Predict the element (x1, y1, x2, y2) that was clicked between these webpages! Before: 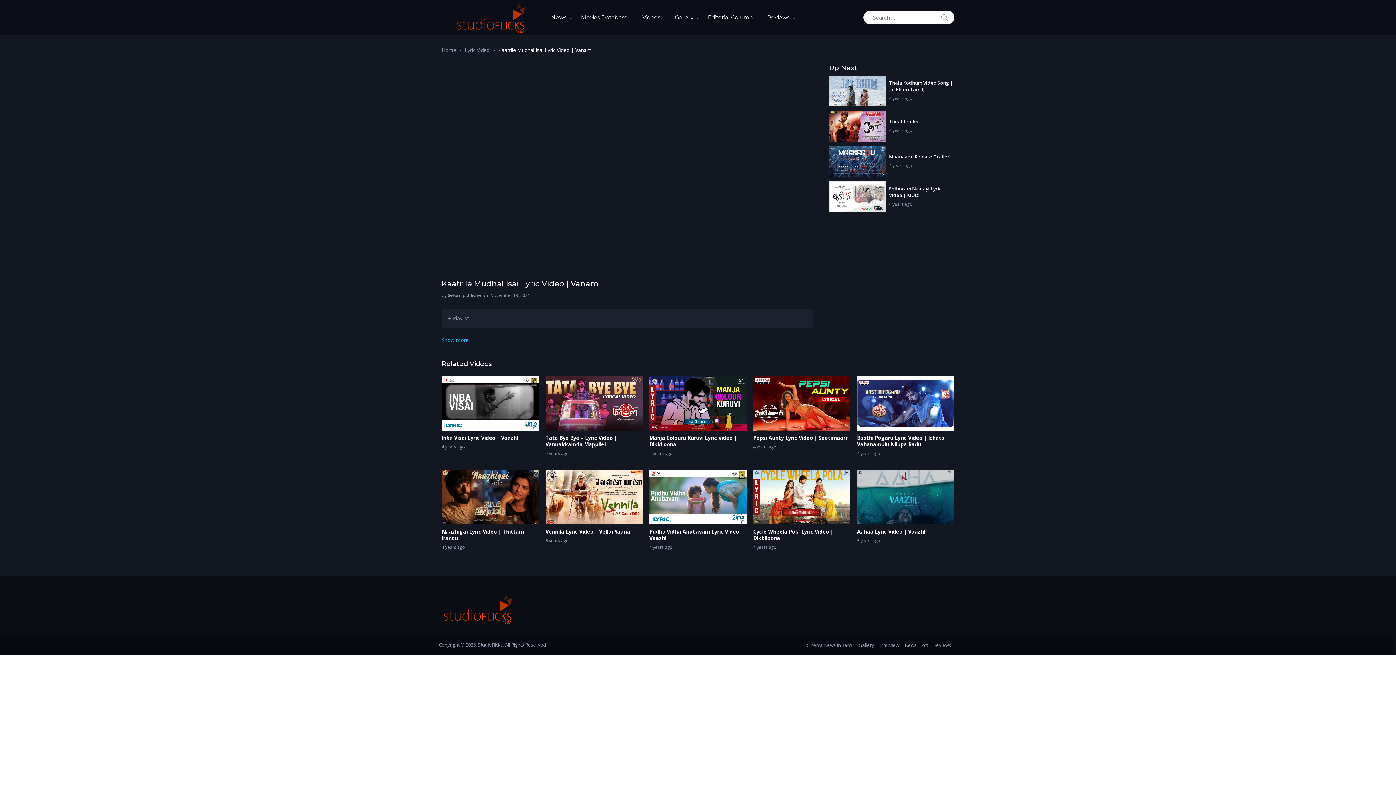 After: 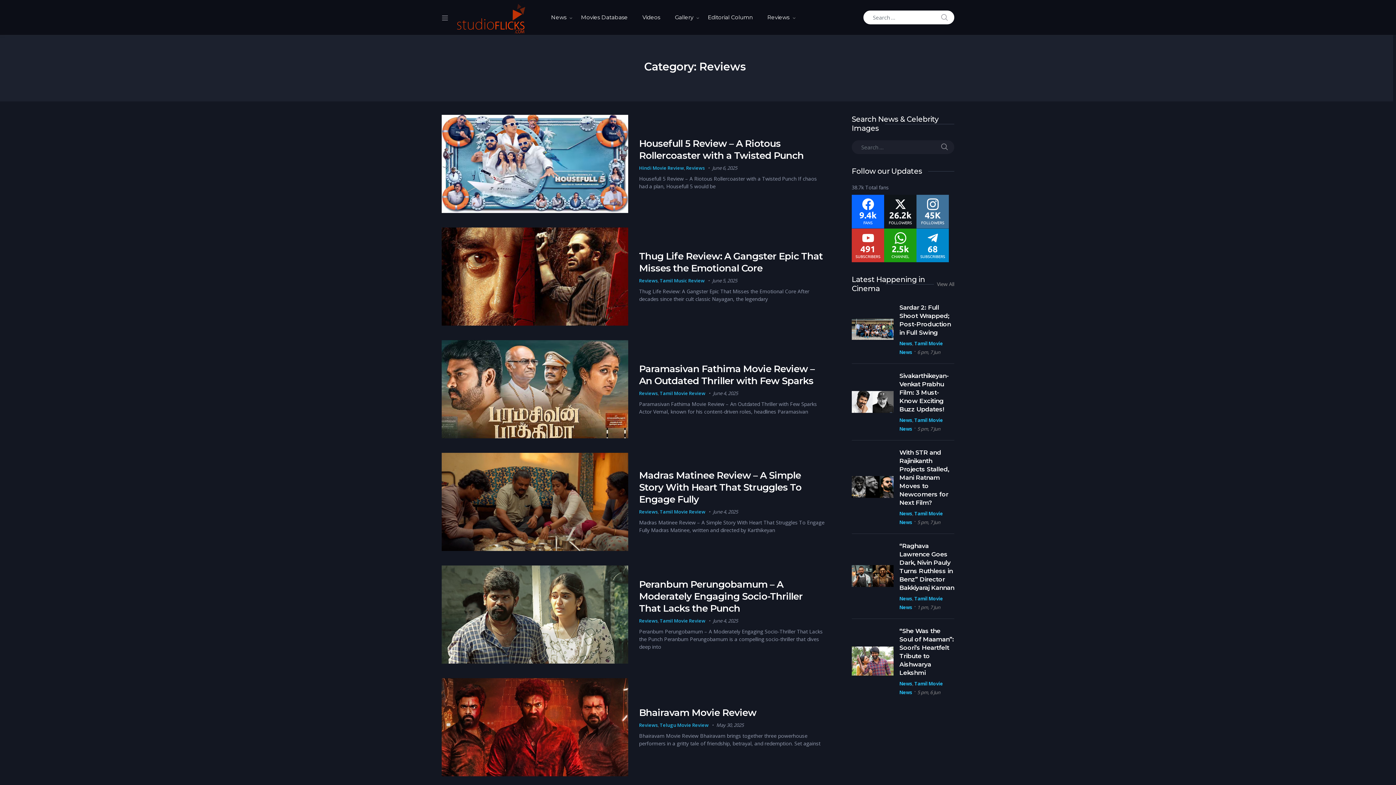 Action: label: Reviews bbox: (760, 2, 797, 32)